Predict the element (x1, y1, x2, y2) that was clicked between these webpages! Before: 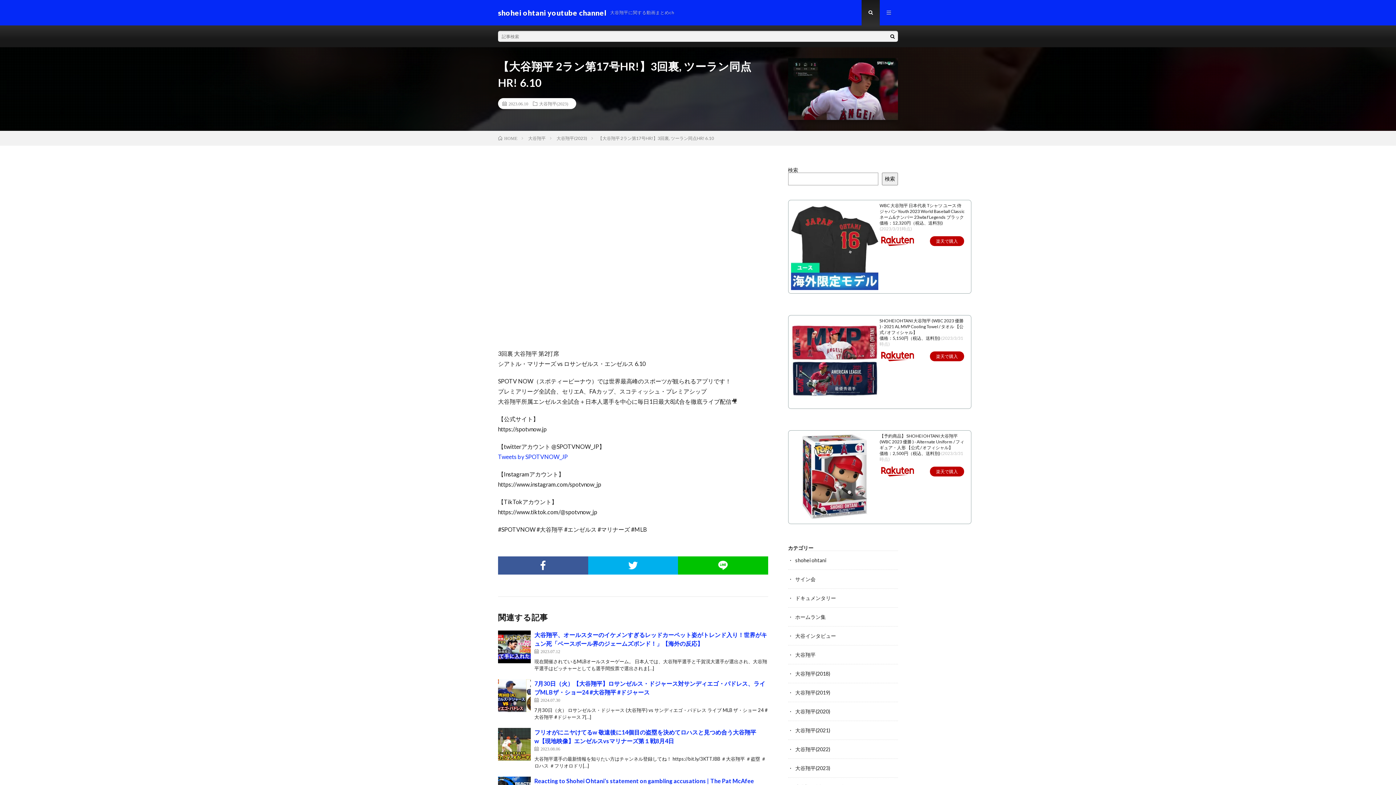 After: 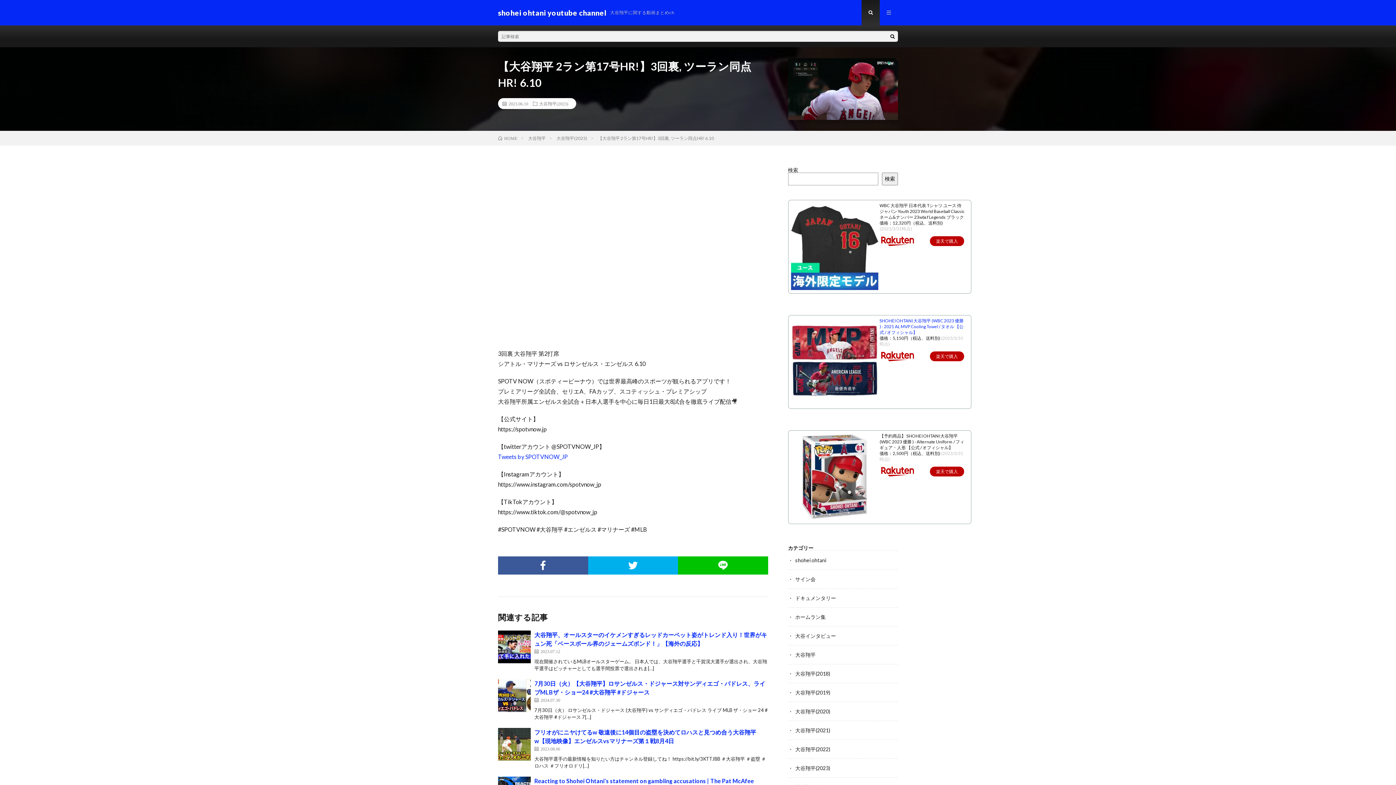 Action: bbox: (879, 318, 963, 335) label: SHOHEI OHTANI 大谷翔平 (WBC 2023 優勝 ) - 2021 AL MVP Cooling Towel / タオル 【公式 / オフィシャル】